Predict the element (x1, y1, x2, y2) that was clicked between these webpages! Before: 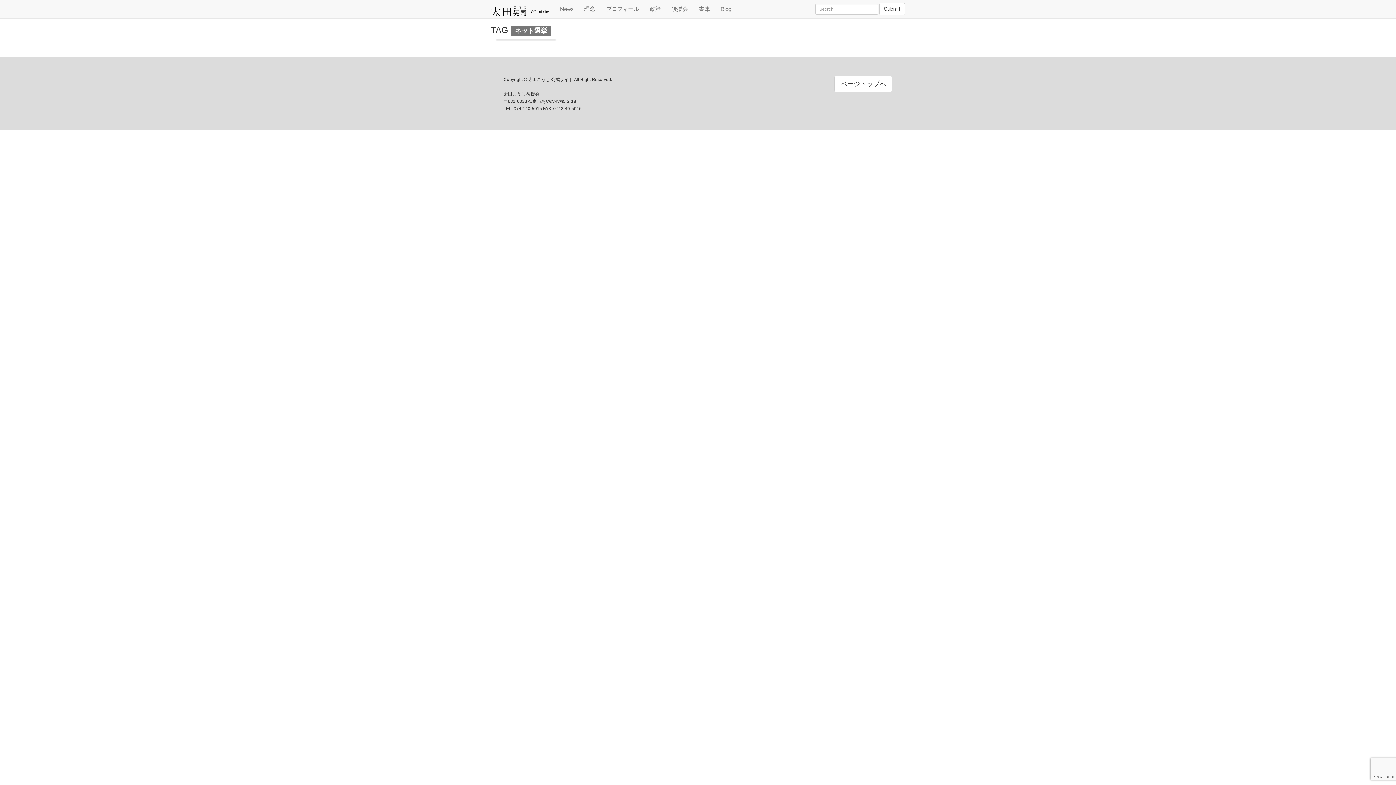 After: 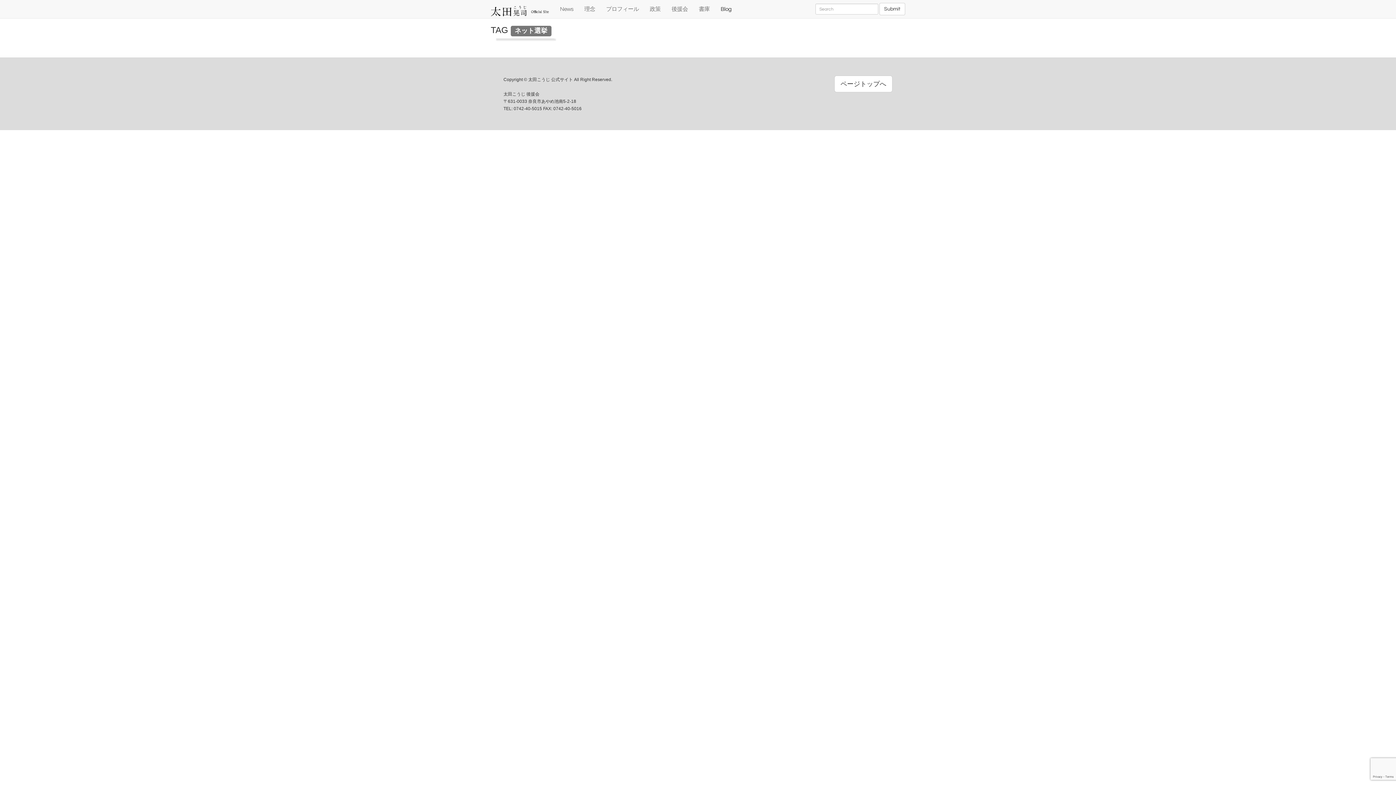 Action: label: Blog bbox: (715, 0, 737, 18)